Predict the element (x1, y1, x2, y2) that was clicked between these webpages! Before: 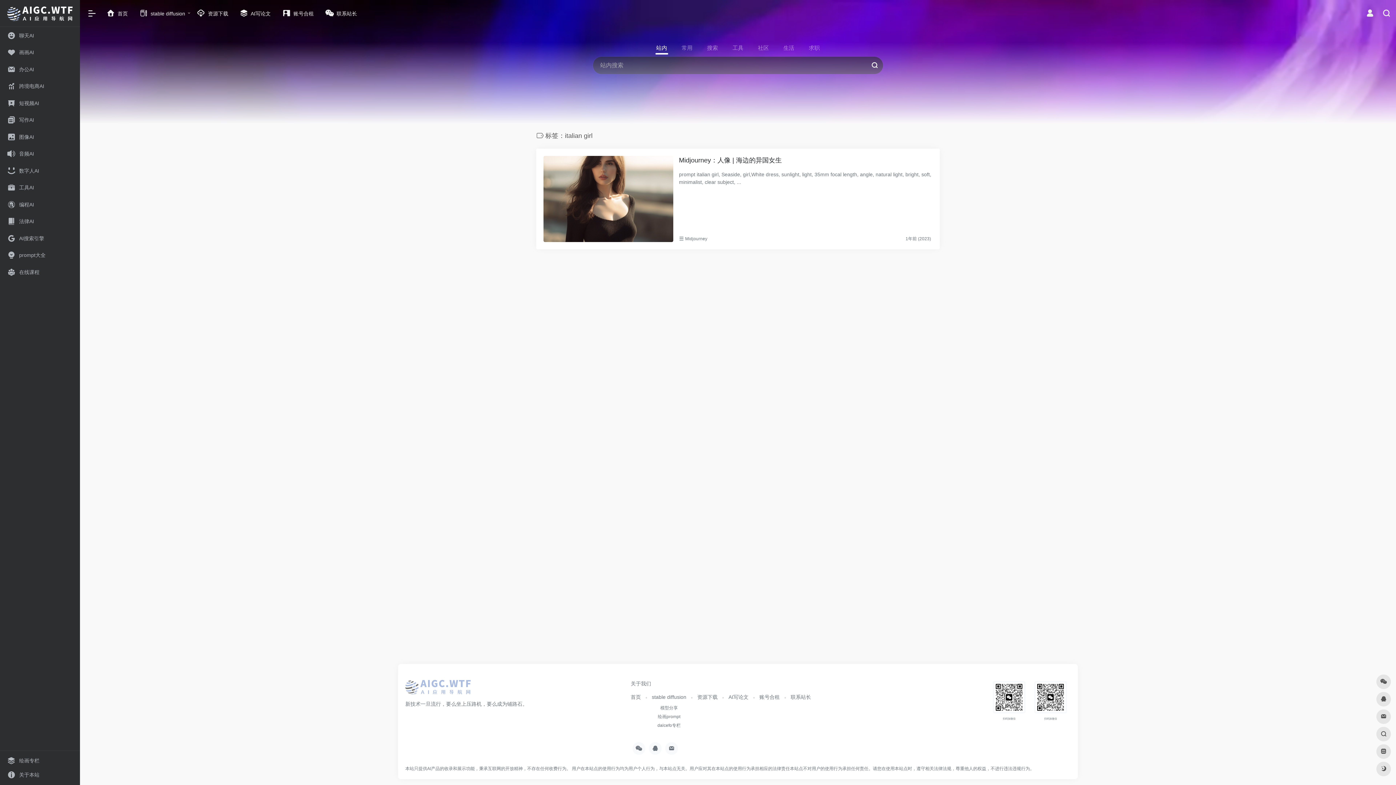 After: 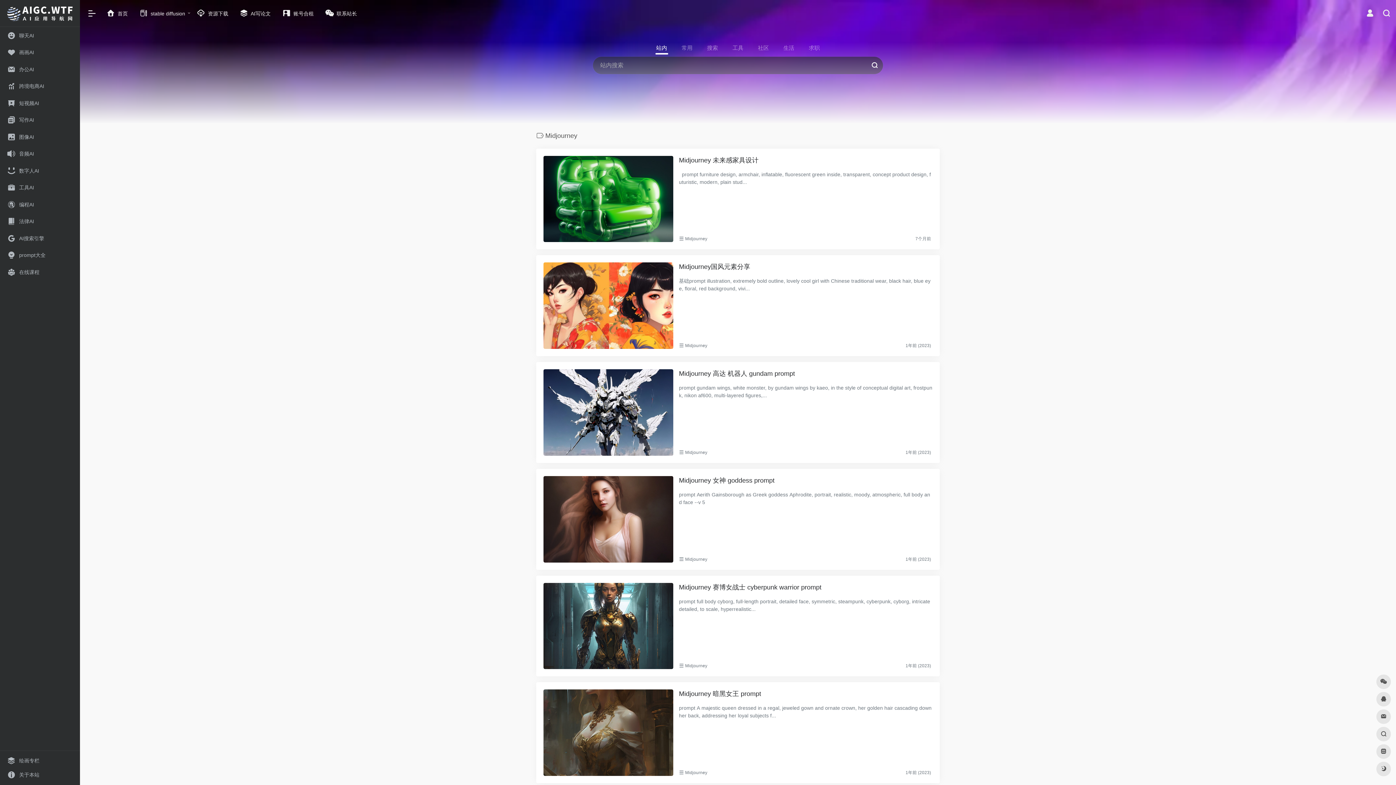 Action: label: Midjourney bbox: (685, 236, 707, 241)